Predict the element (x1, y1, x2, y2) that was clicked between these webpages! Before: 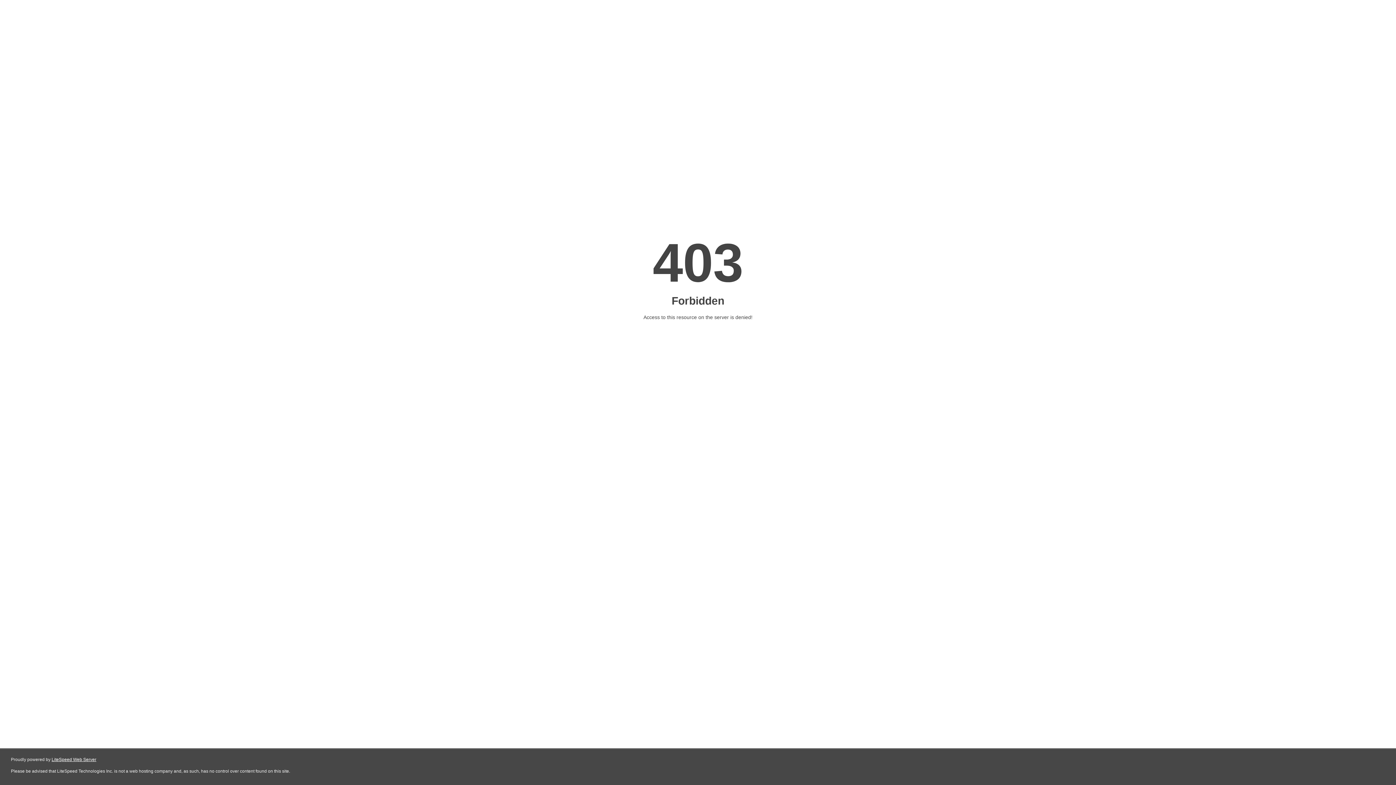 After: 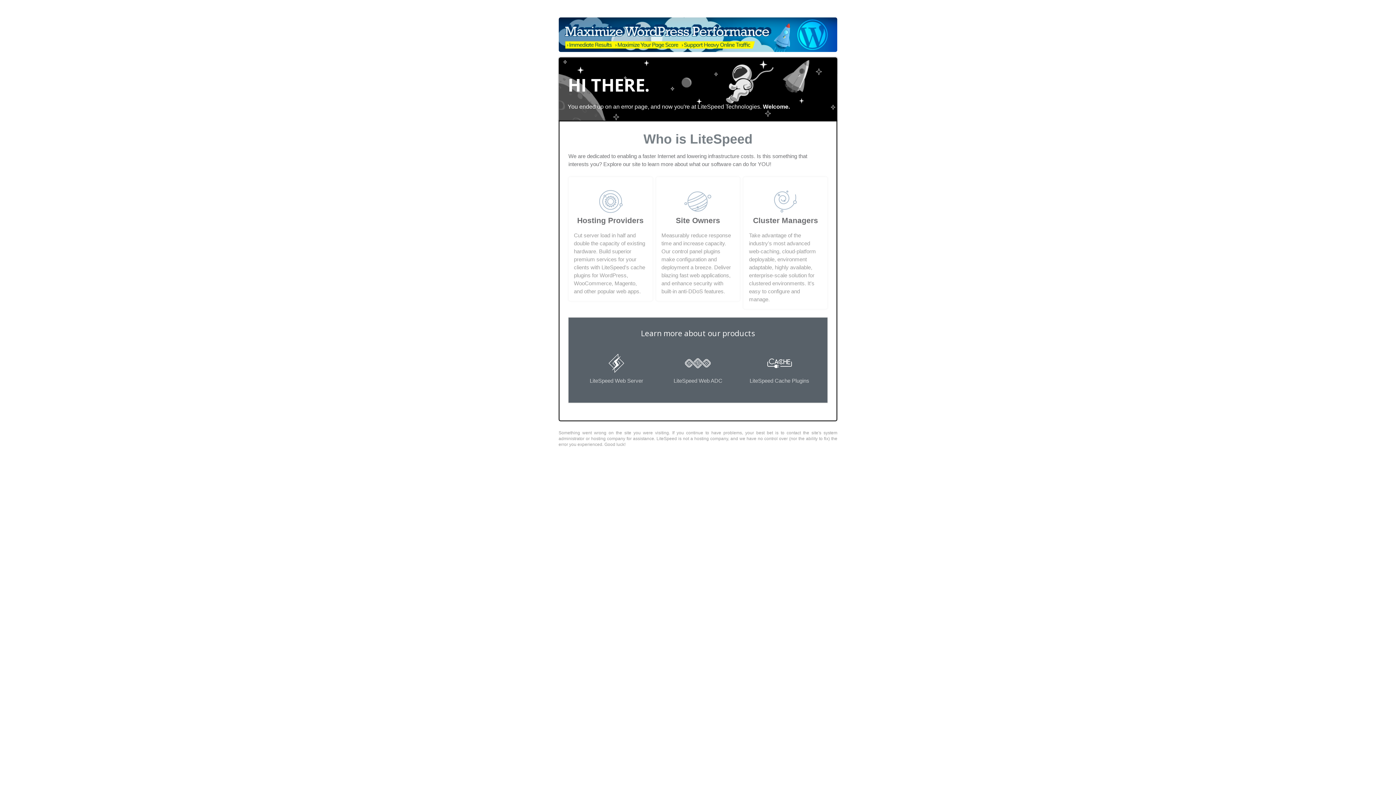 Action: label: LiteSpeed Web Server bbox: (51, 757, 96, 762)